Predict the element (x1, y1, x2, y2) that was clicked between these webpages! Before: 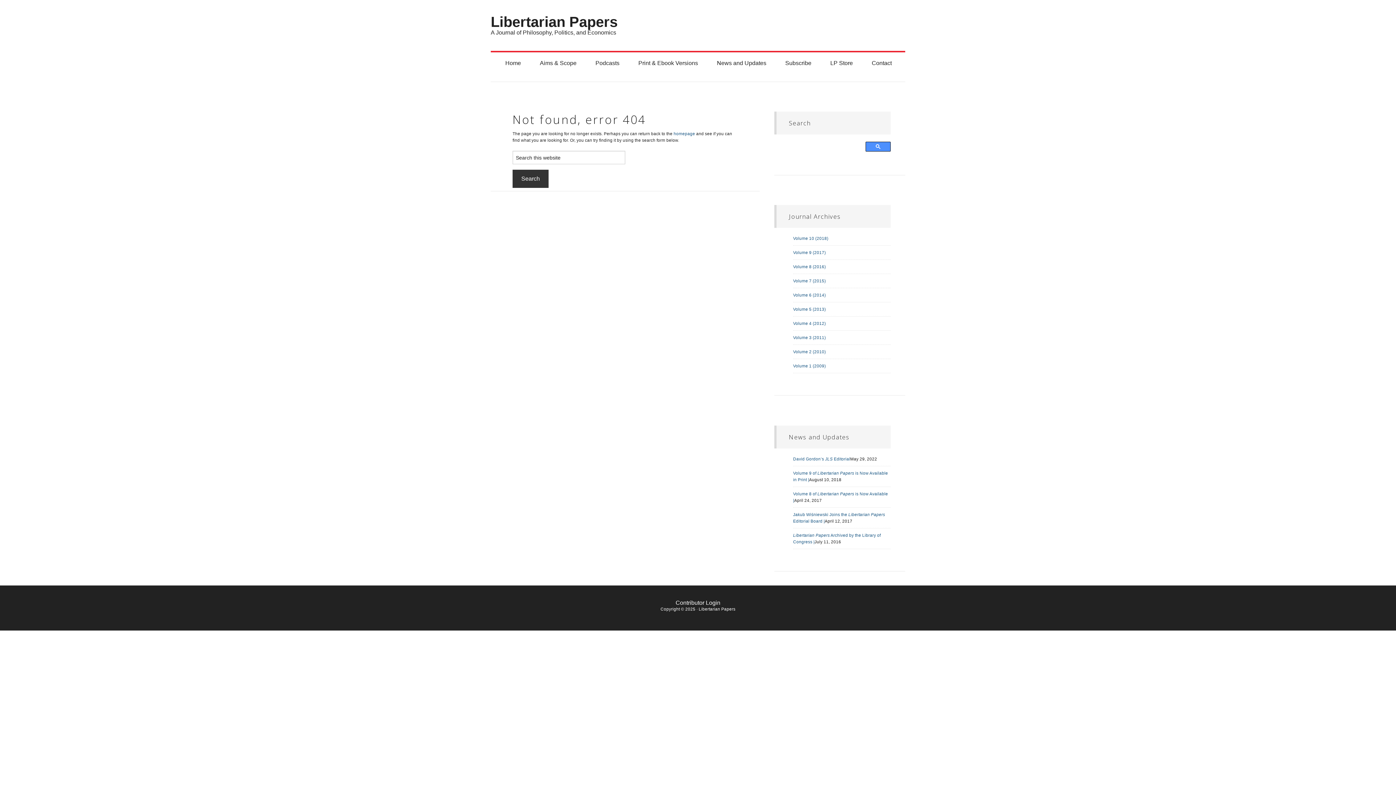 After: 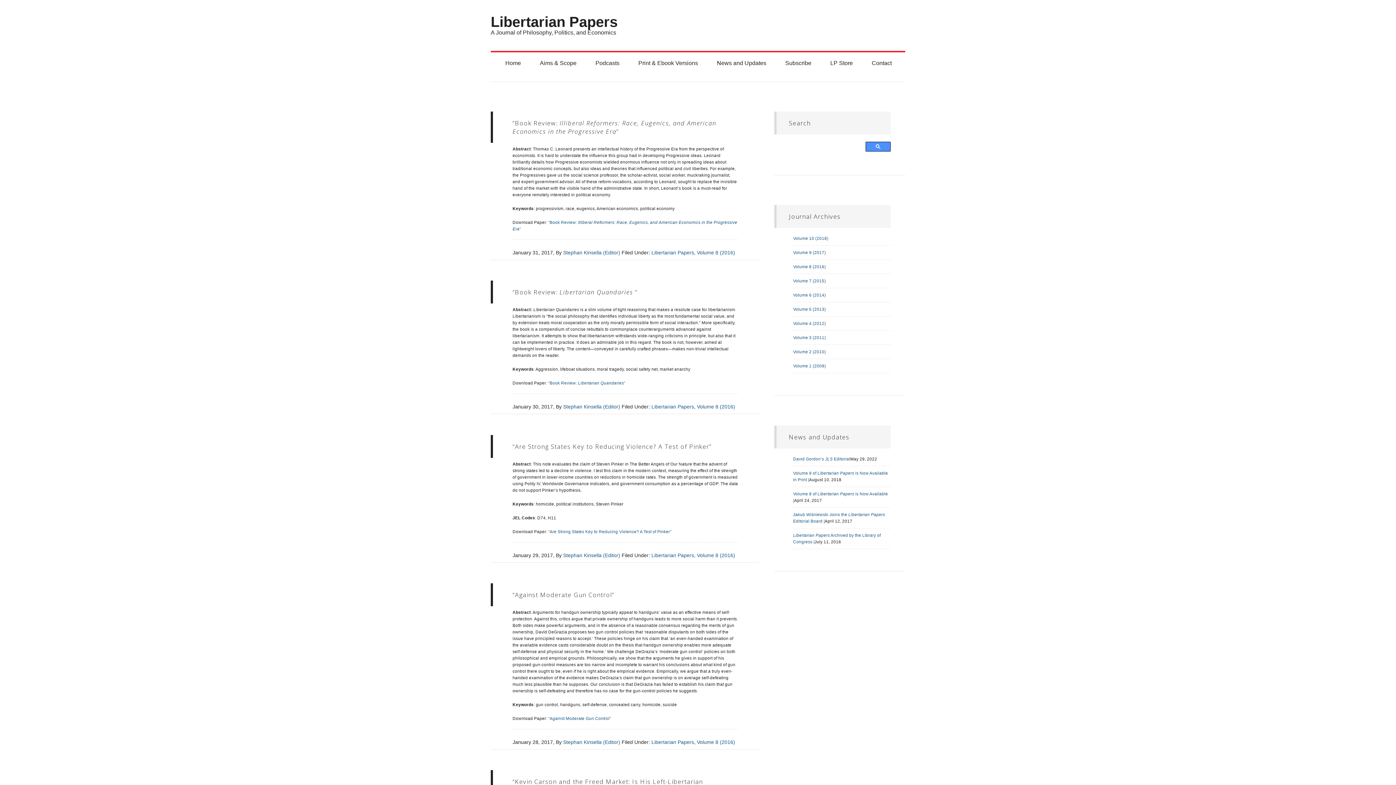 Action: label: Volume 8 (2016) bbox: (793, 264, 826, 269)